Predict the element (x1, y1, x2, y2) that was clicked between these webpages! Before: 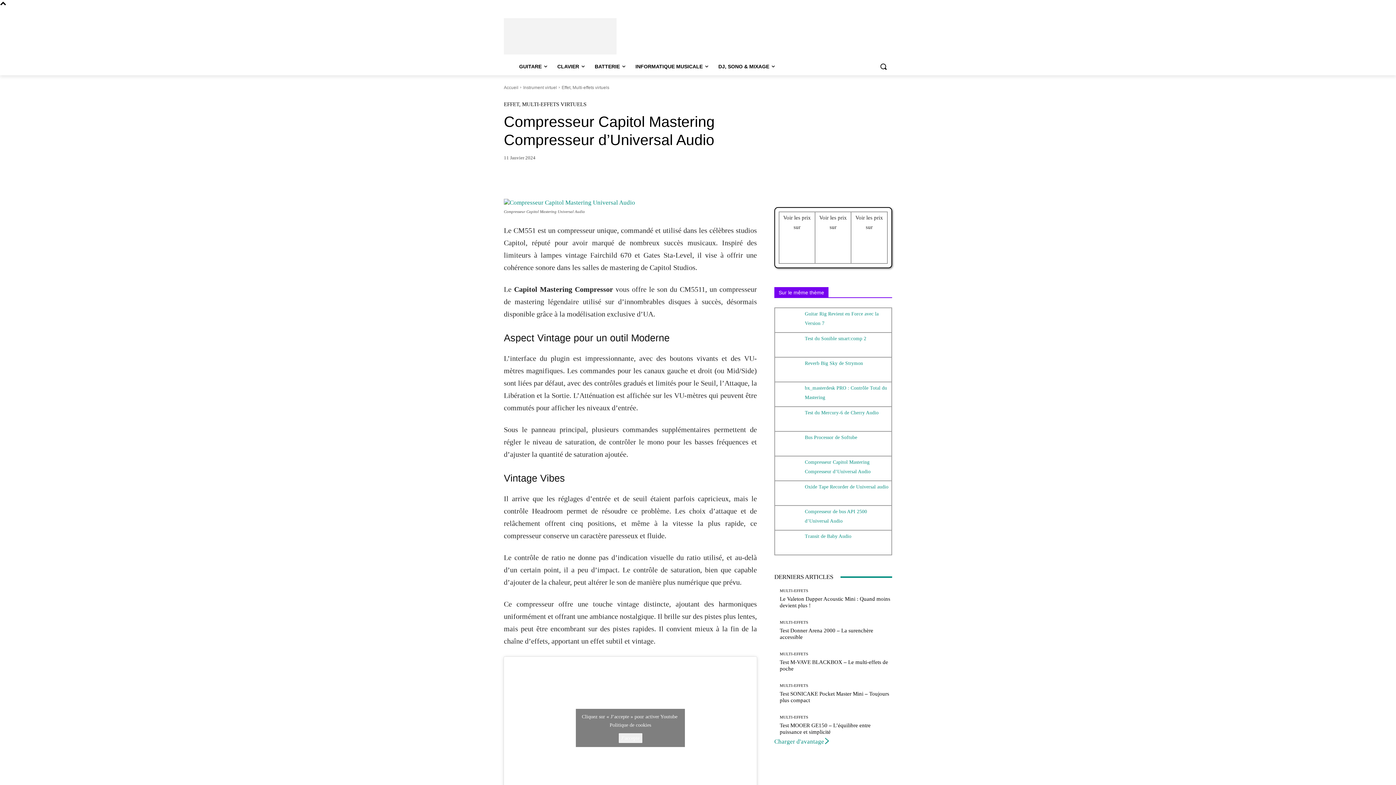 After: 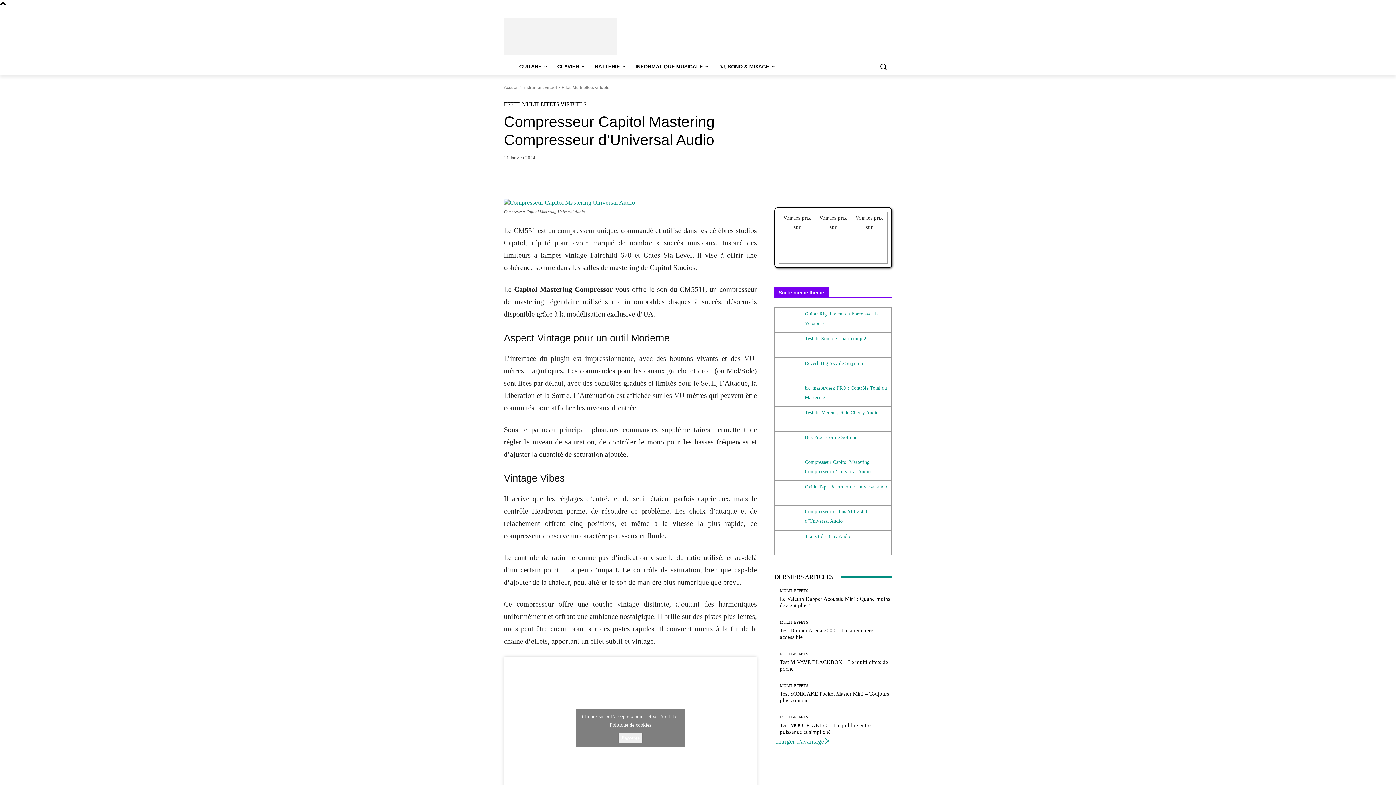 Action: bbox: (636, 173, 683, 187) label: WhatsApp